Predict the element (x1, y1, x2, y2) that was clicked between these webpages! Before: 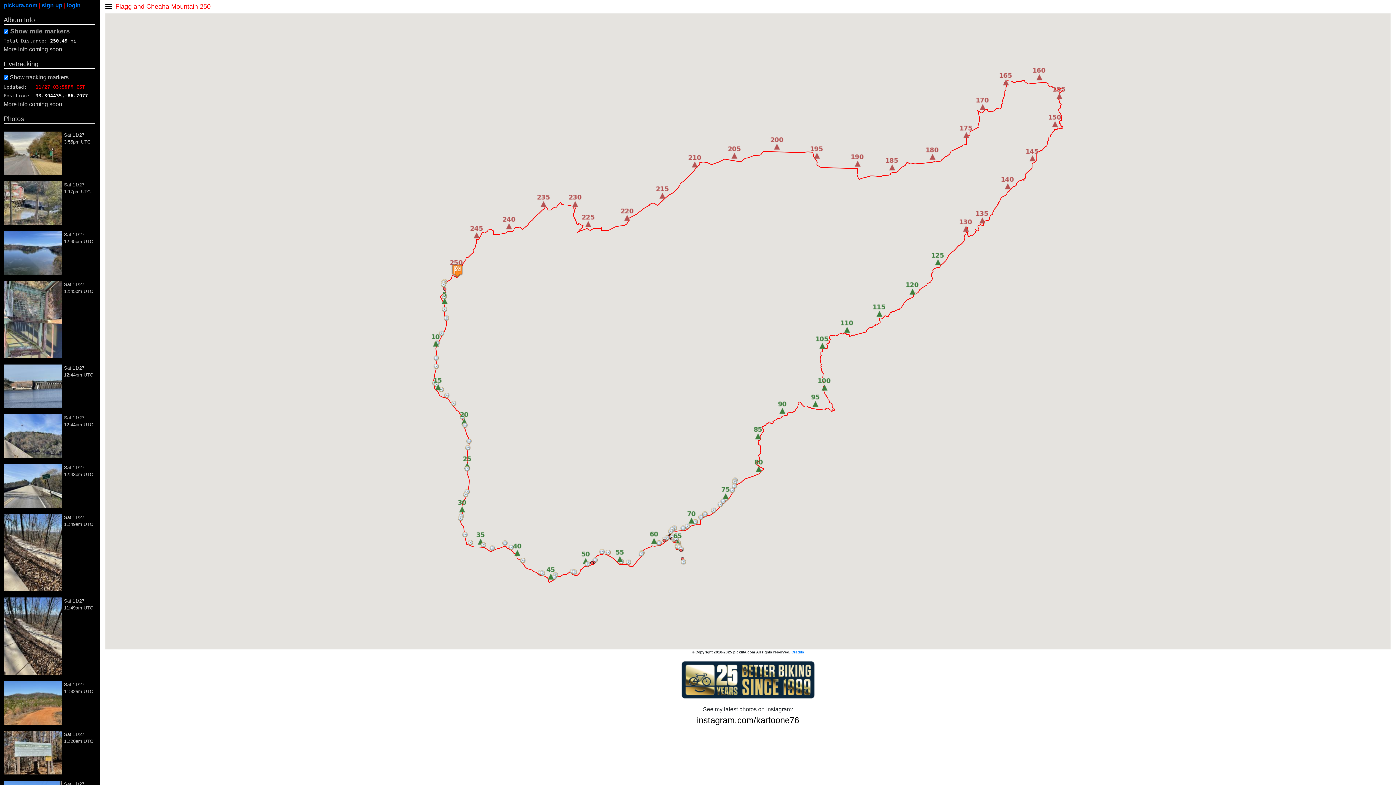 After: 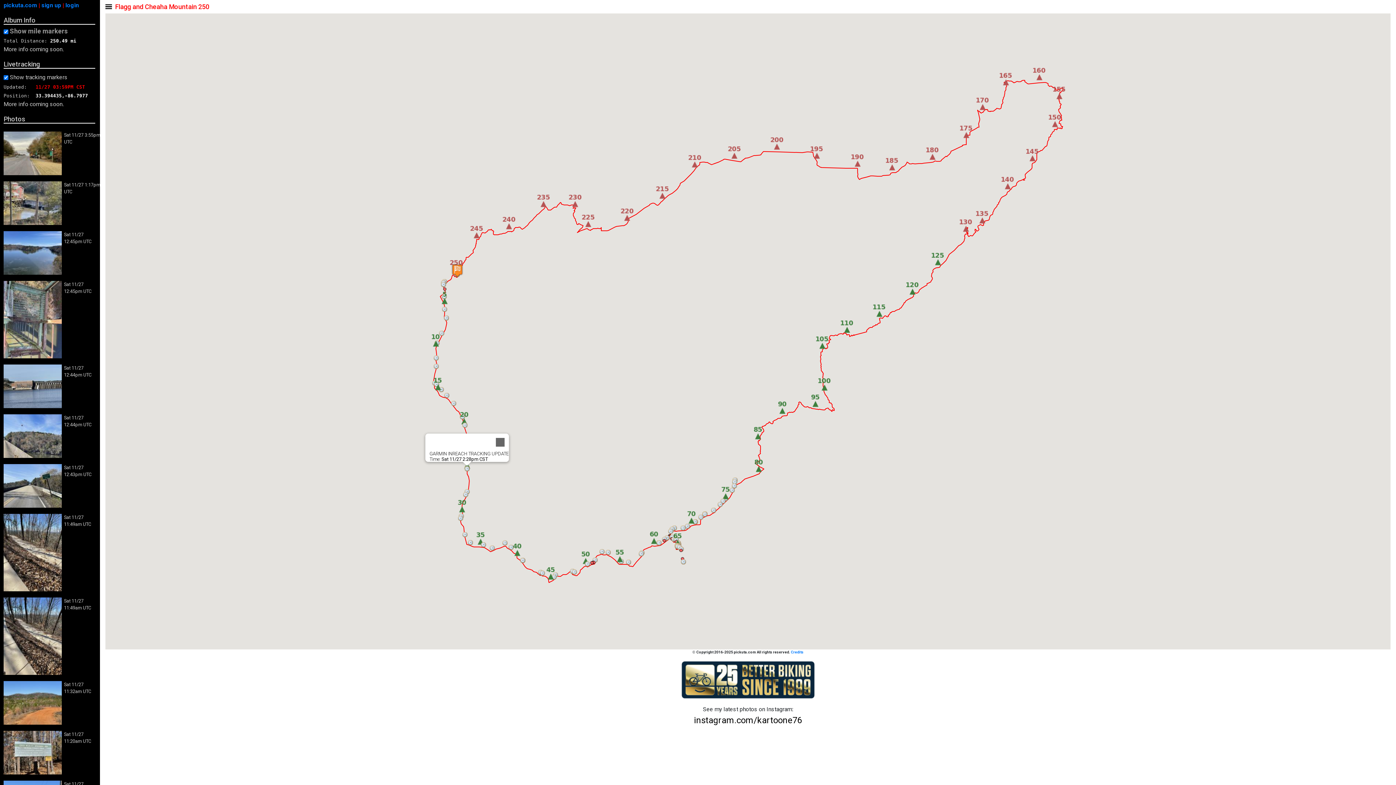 Action: bbox: (464, 466, 470, 471) label: Title